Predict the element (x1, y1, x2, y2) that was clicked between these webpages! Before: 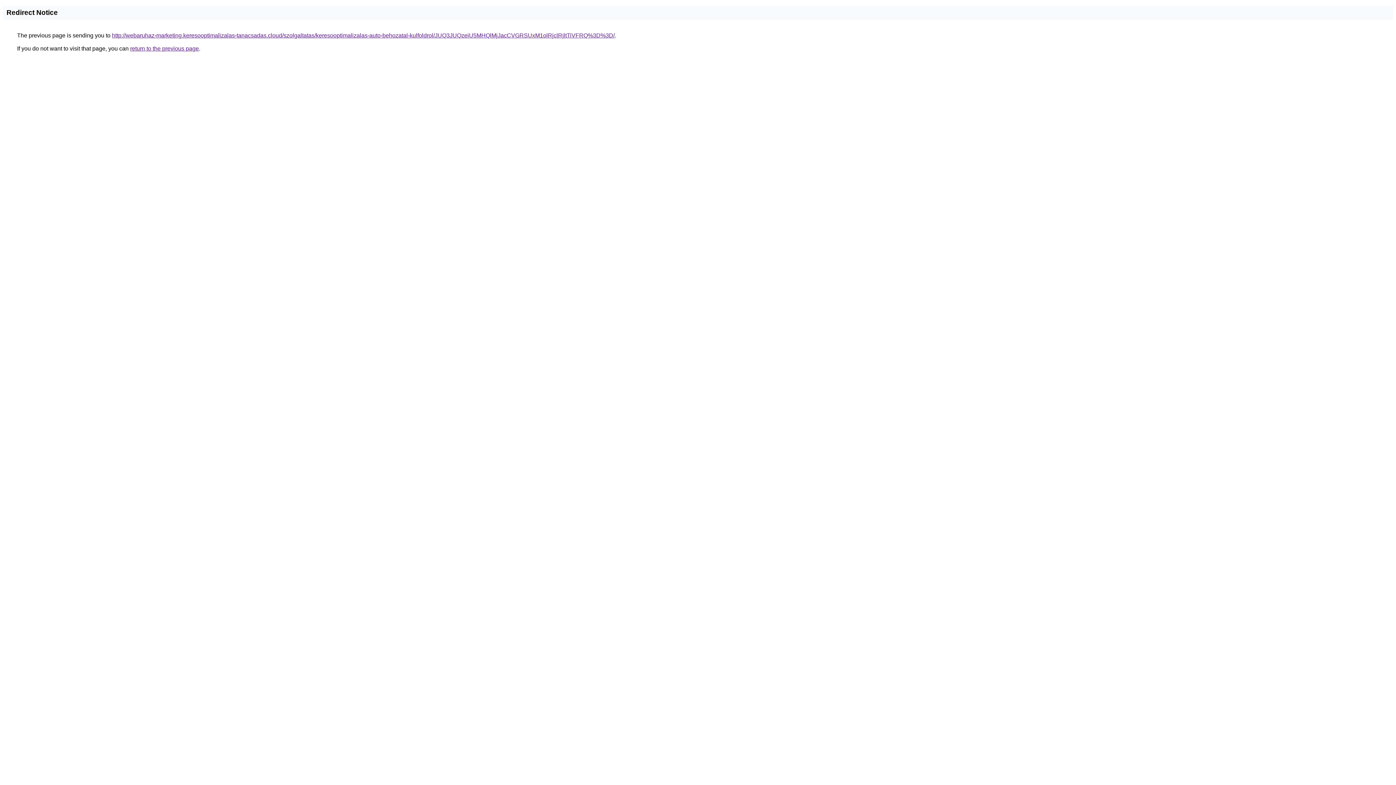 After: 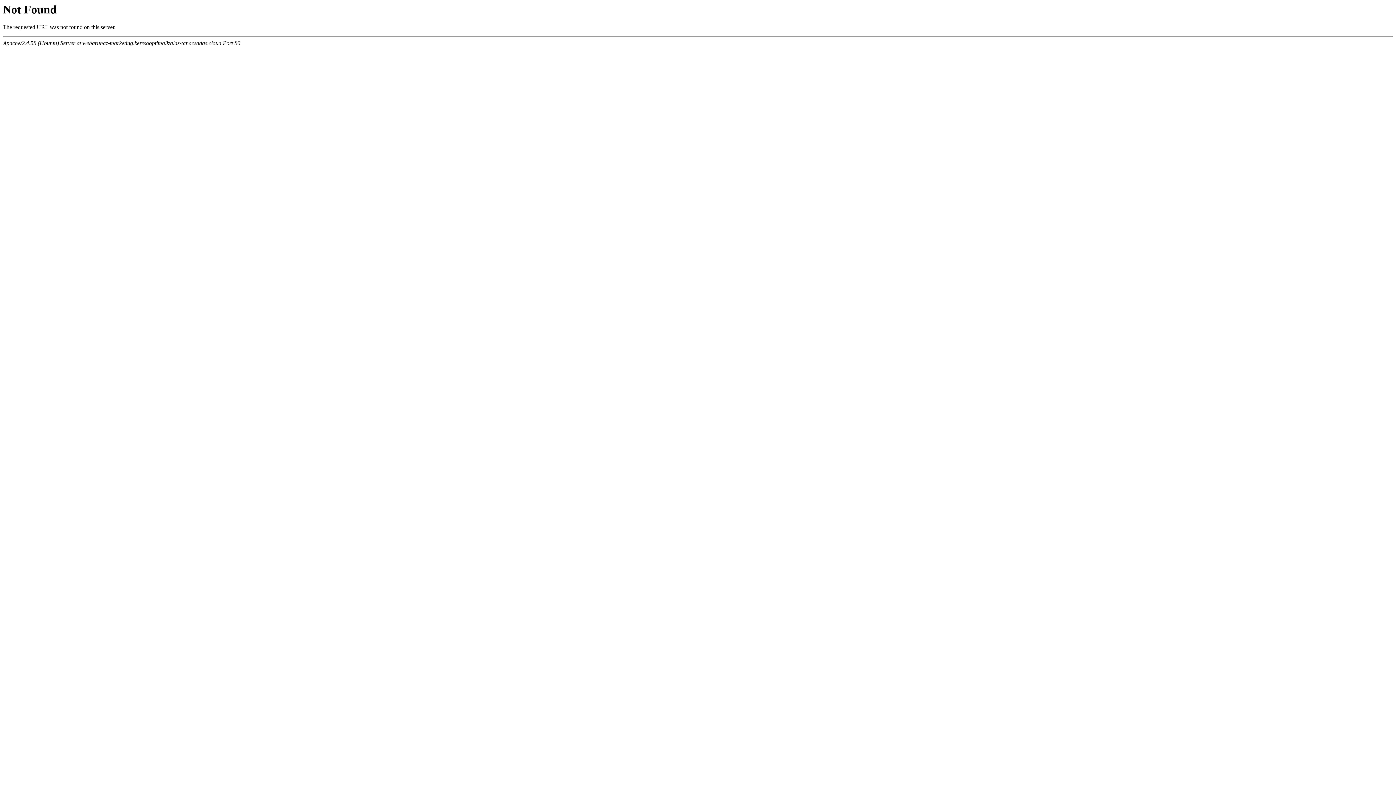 Action: label: http://webaruhaz-marketing.keresooptimalizalas-tanacsadas.cloud/szolgaltatas/keresooptimalizalas-auto-behozatal-kulfoldrol/JUQ3JUQzeiU5MHQlMjJacCVGRSUxM1olRjclRjltTiVFRQ%3D%3D/ bbox: (112, 32, 614, 38)